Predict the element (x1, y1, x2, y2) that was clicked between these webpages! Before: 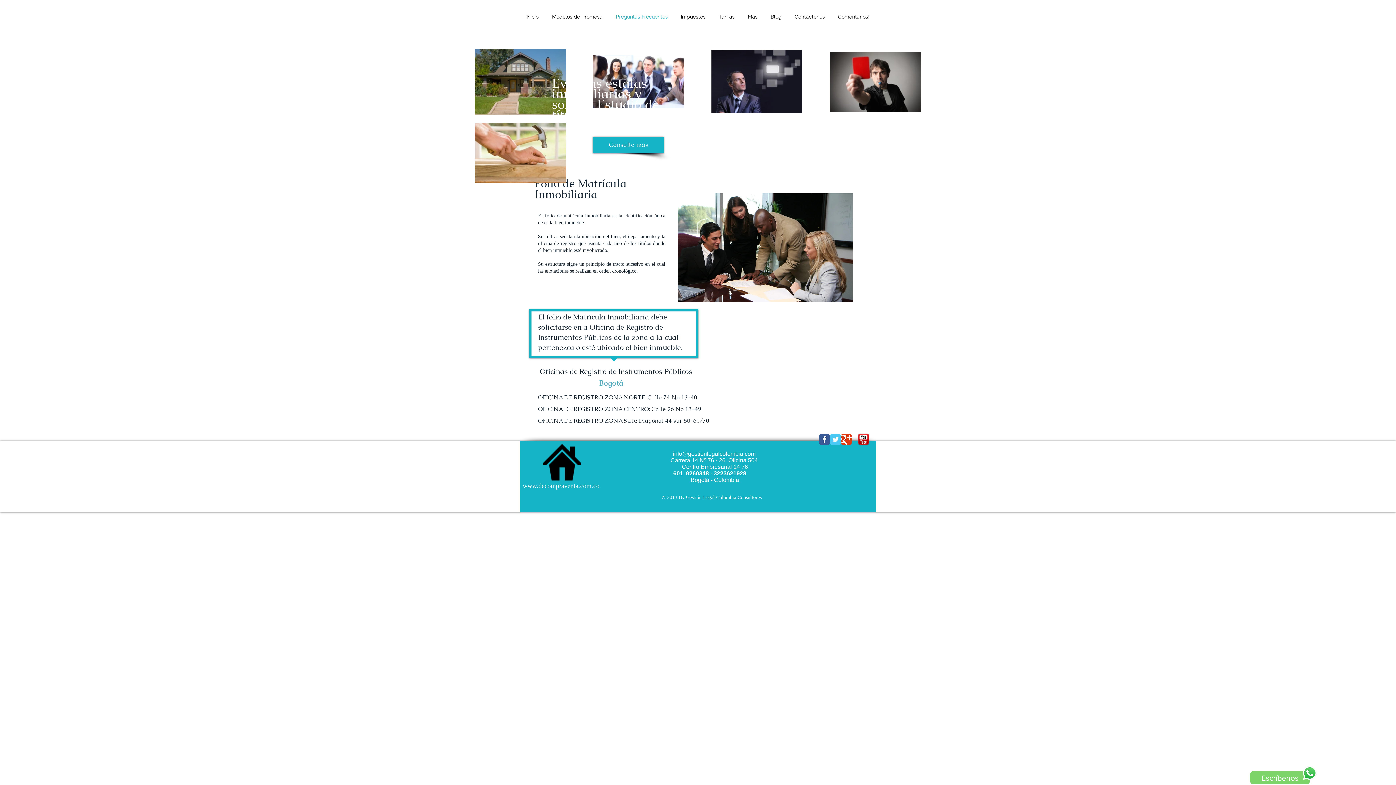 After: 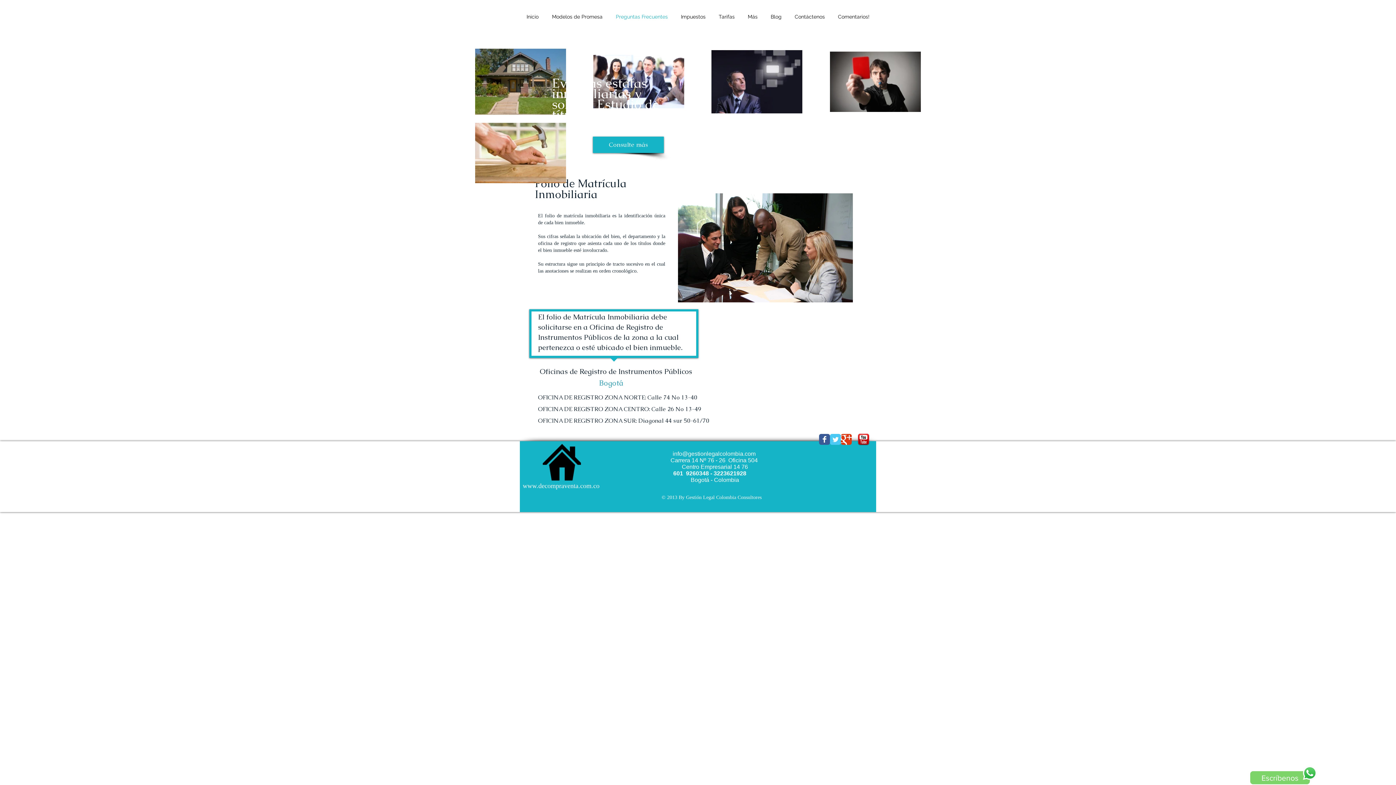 Action: label: info@gestionlegalcolombia.com bbox: (672, 450, 755, 457)